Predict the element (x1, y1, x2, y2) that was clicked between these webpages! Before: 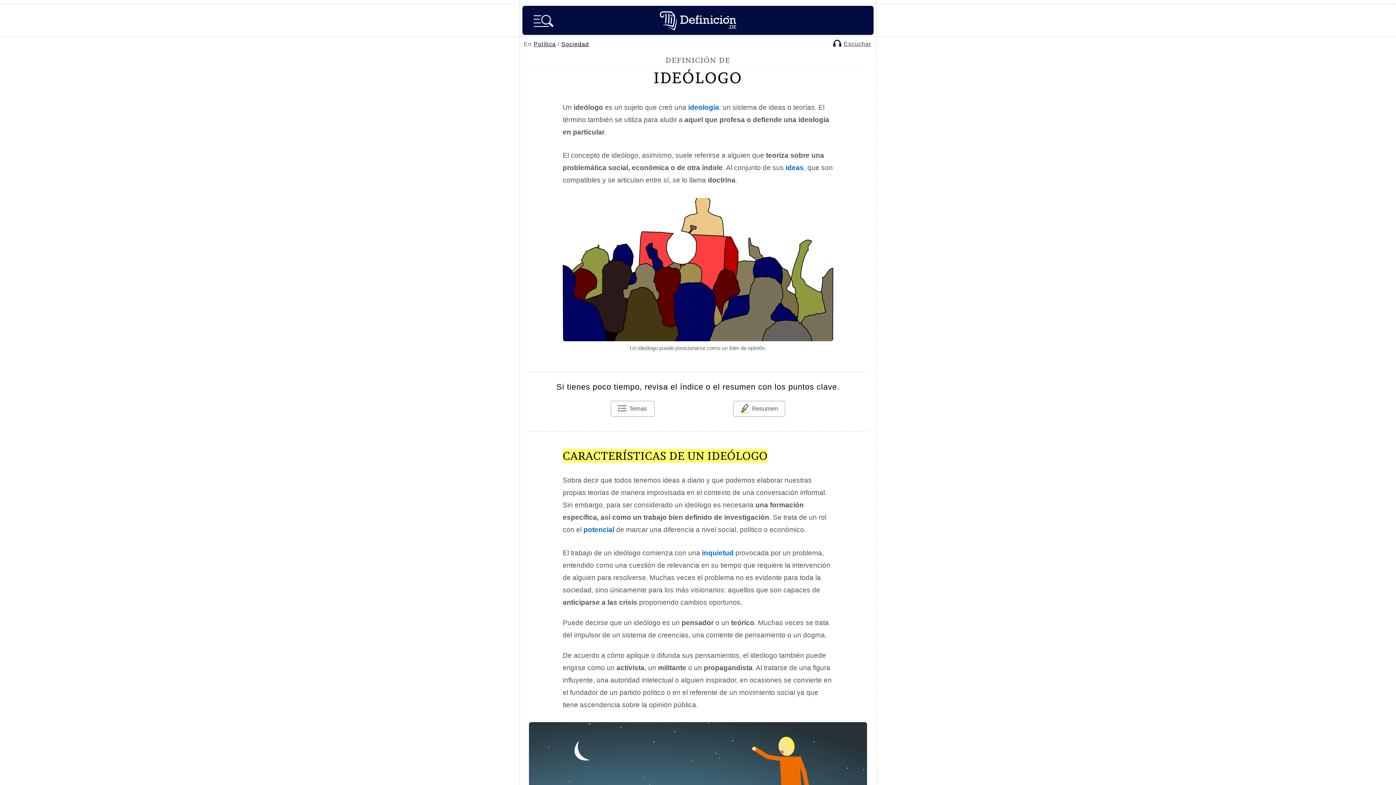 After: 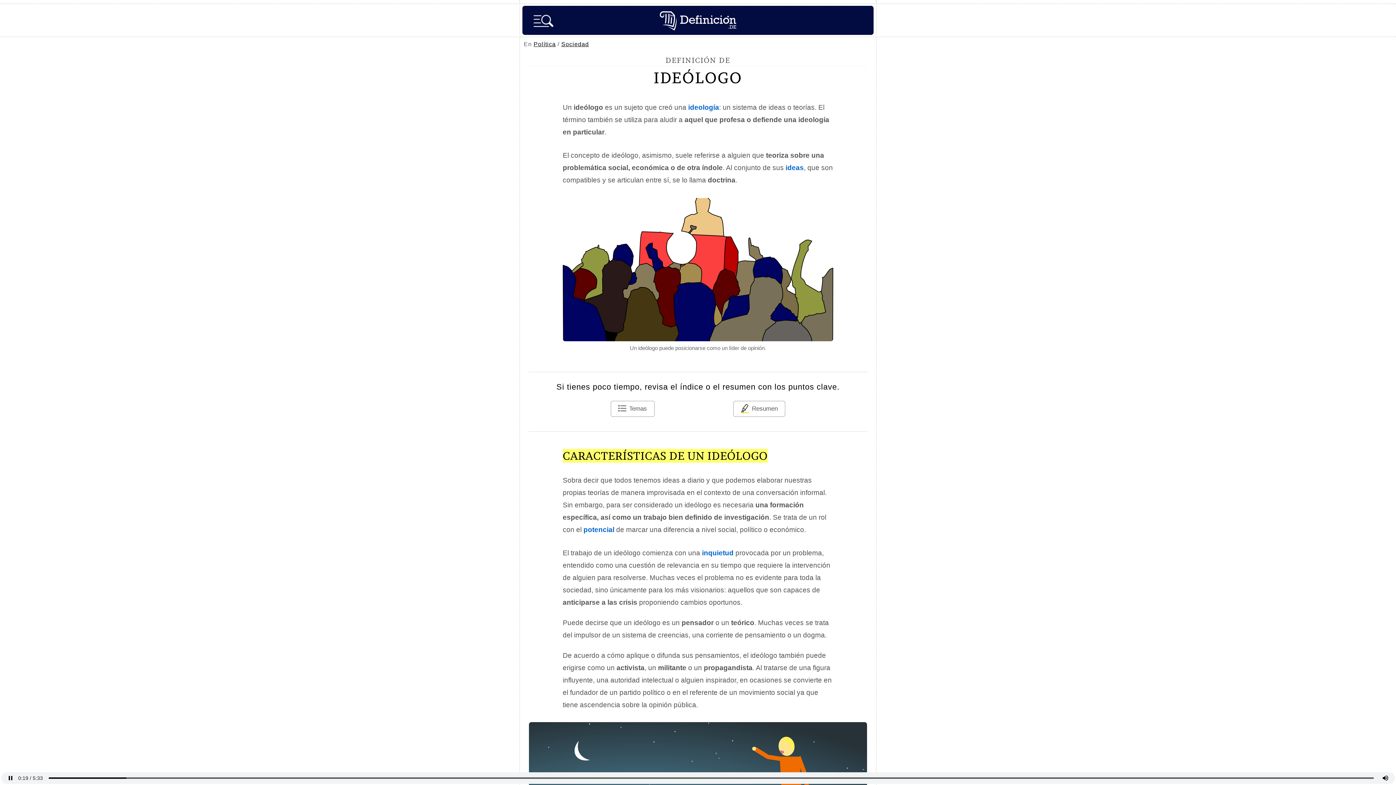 Action: label:  Escuchar bbox: (833, 42, 871, 47)